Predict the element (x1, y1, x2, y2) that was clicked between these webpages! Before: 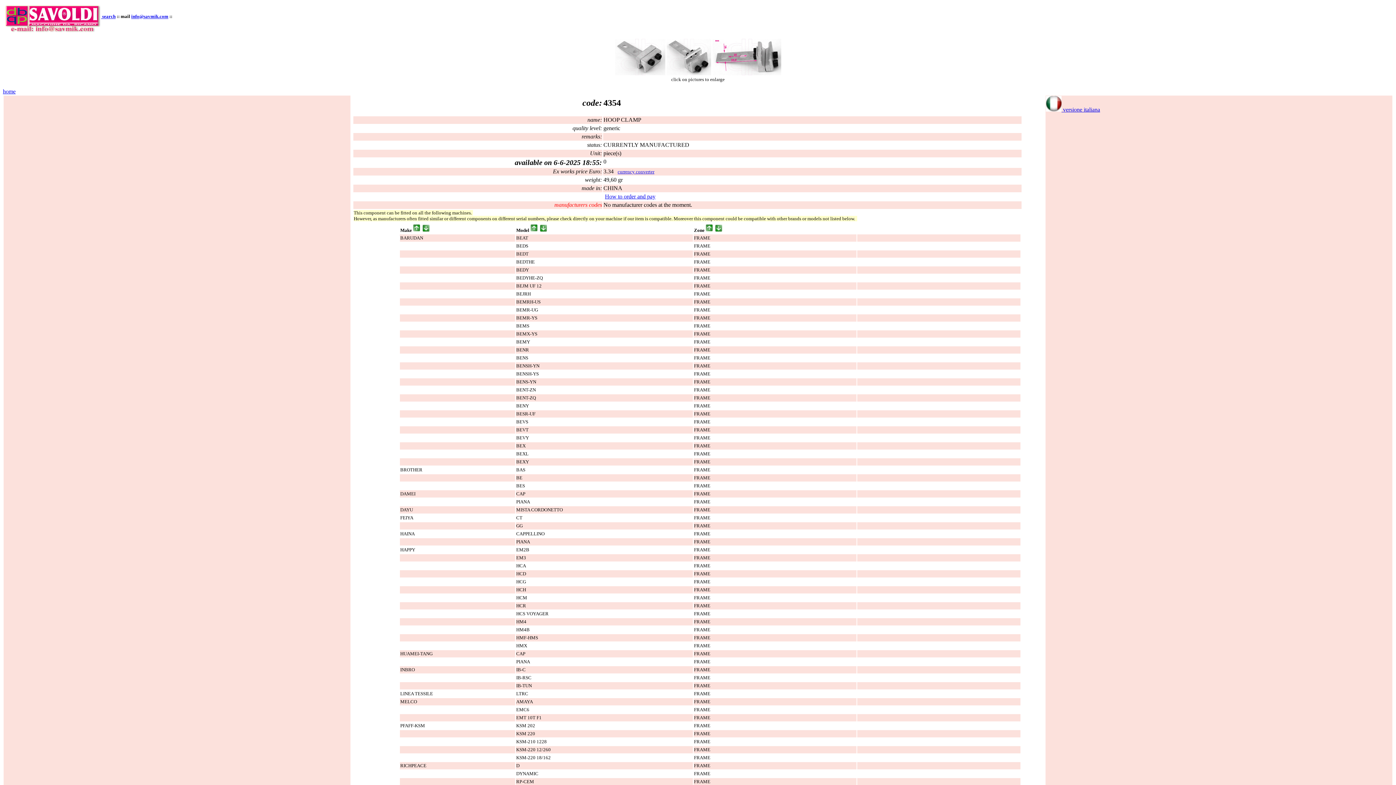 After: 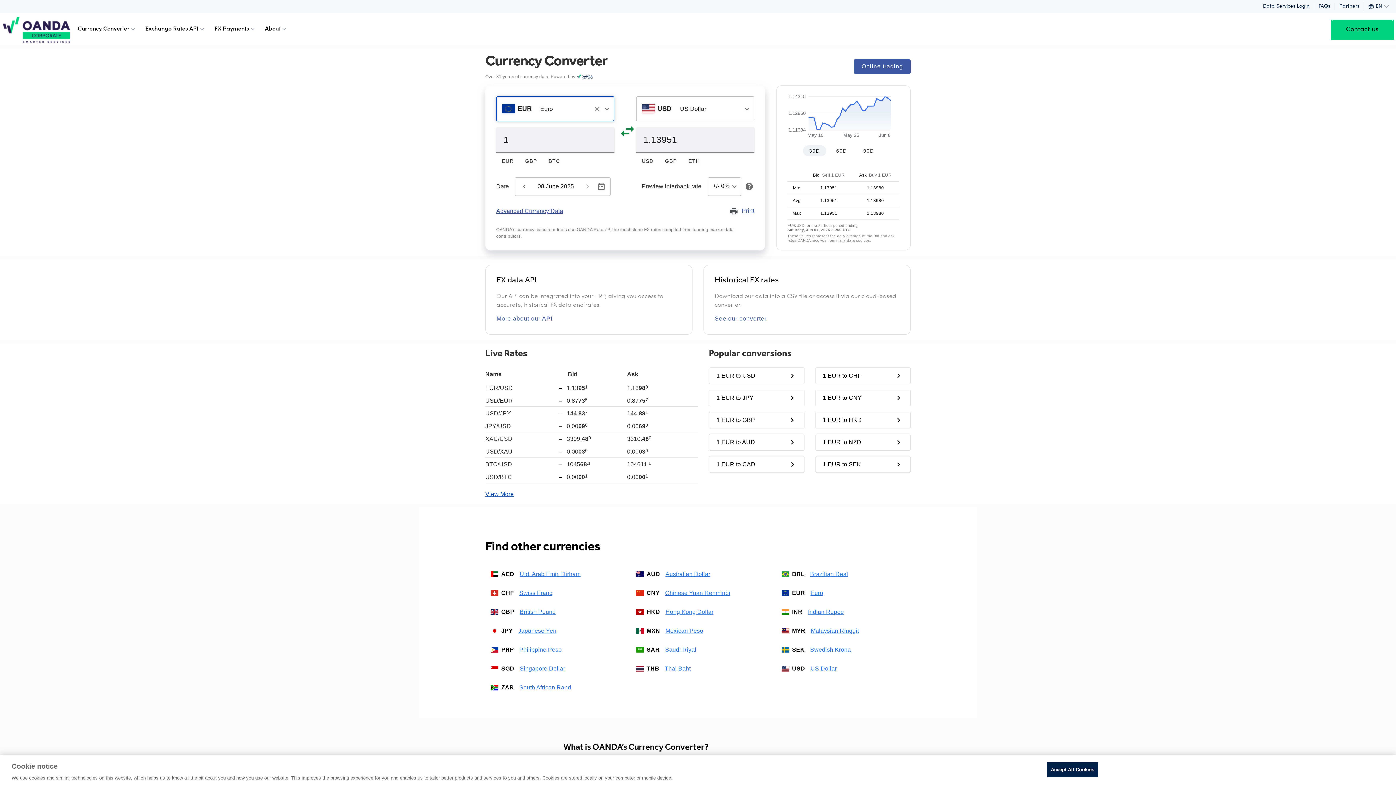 Action: bbox: (617, 169, 654, 174) label: currency converter